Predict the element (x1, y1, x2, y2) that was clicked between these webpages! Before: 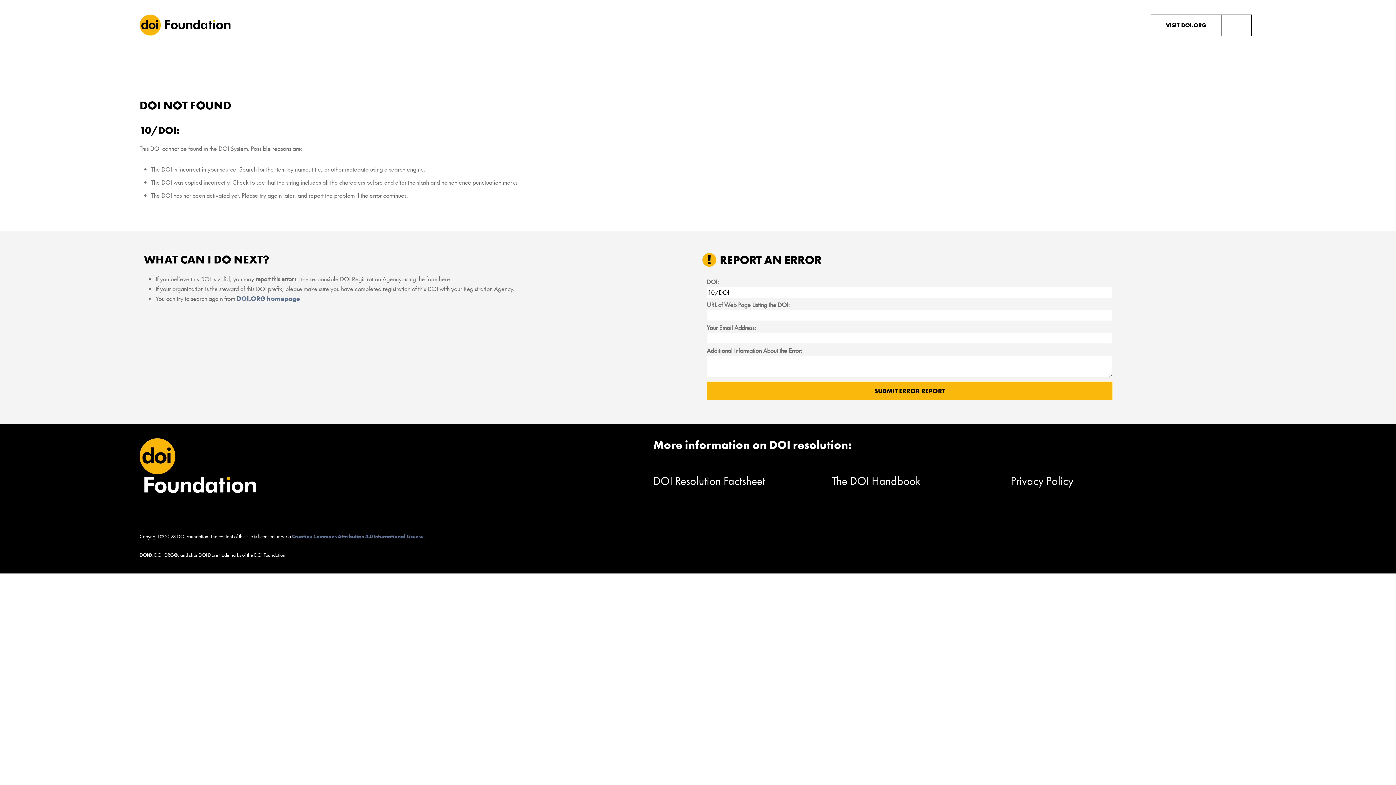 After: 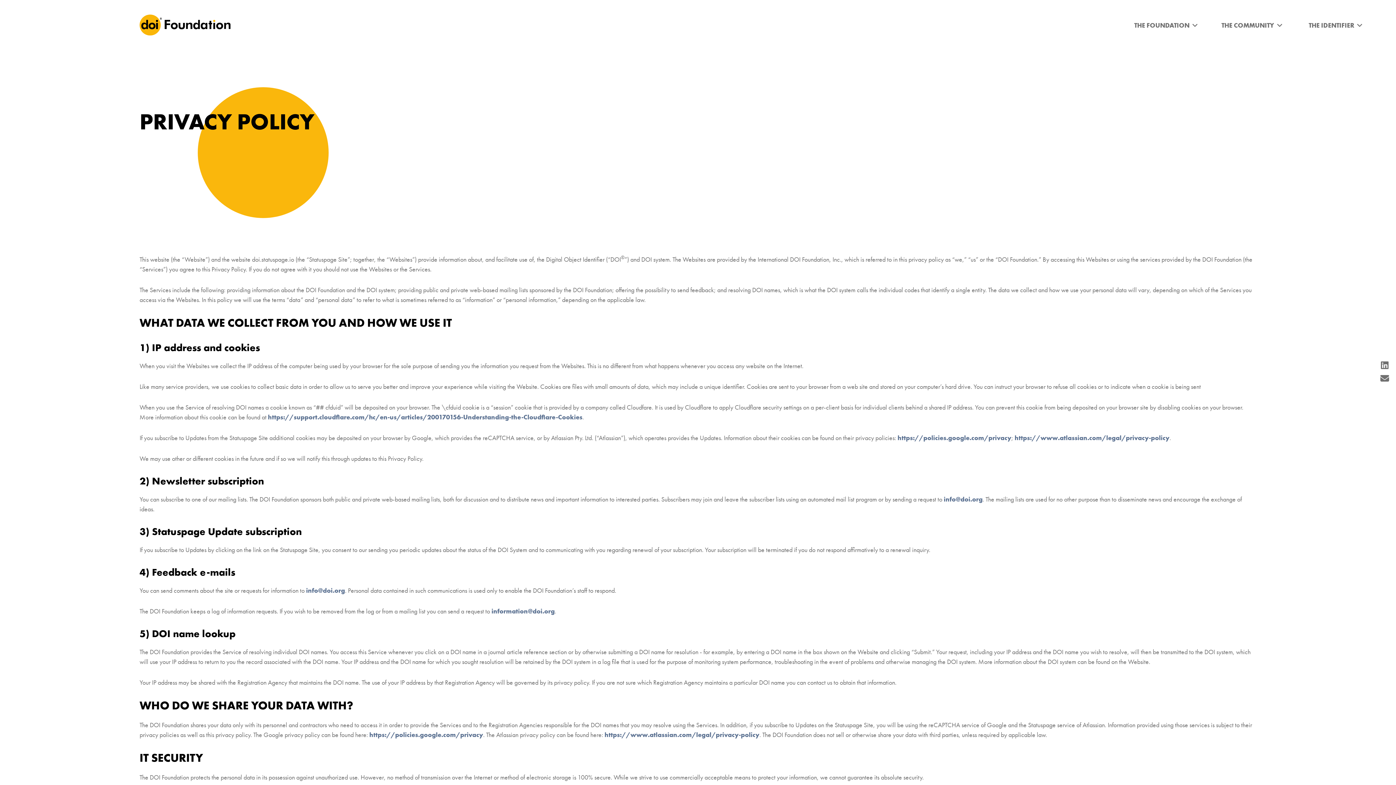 Action: label: Privacy Policy bbox: (1010, 473, 1073, 488)